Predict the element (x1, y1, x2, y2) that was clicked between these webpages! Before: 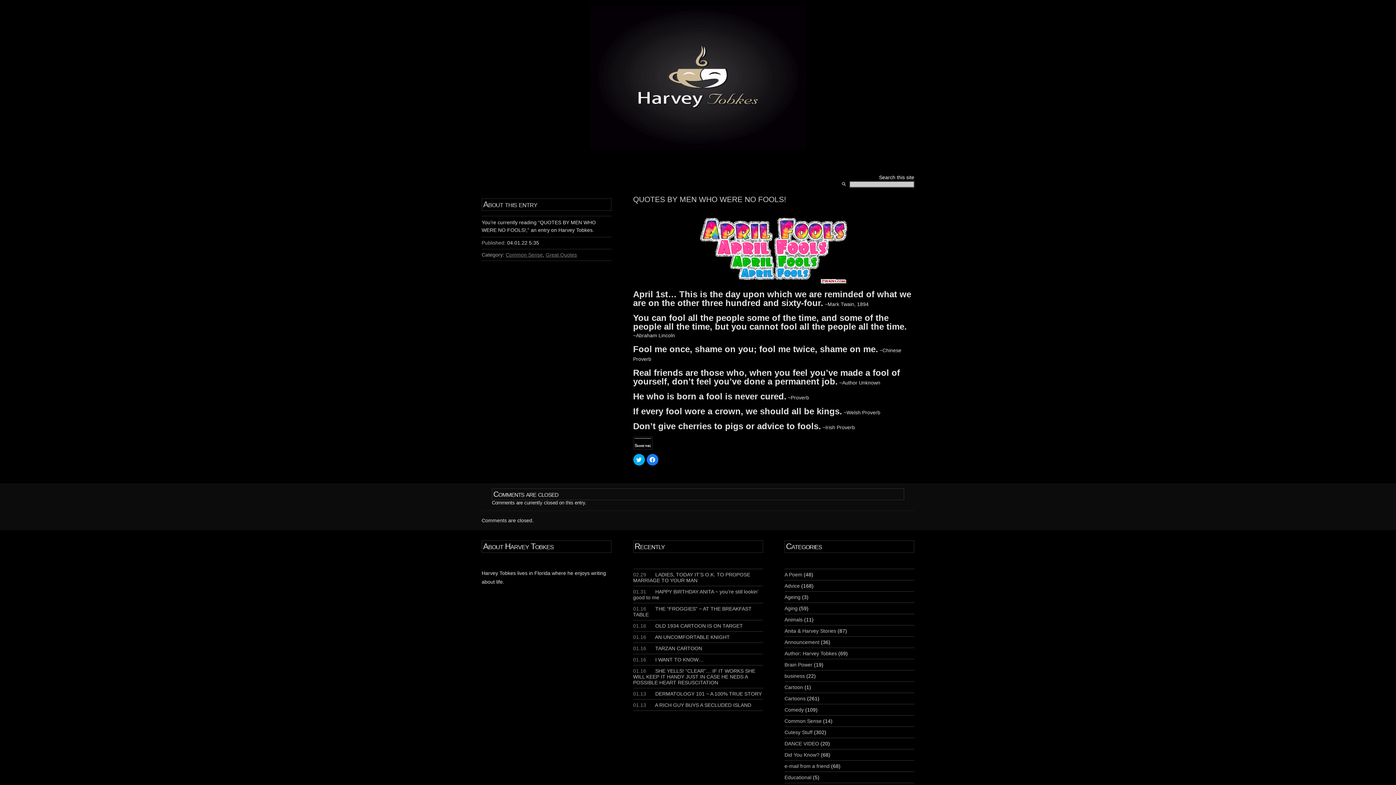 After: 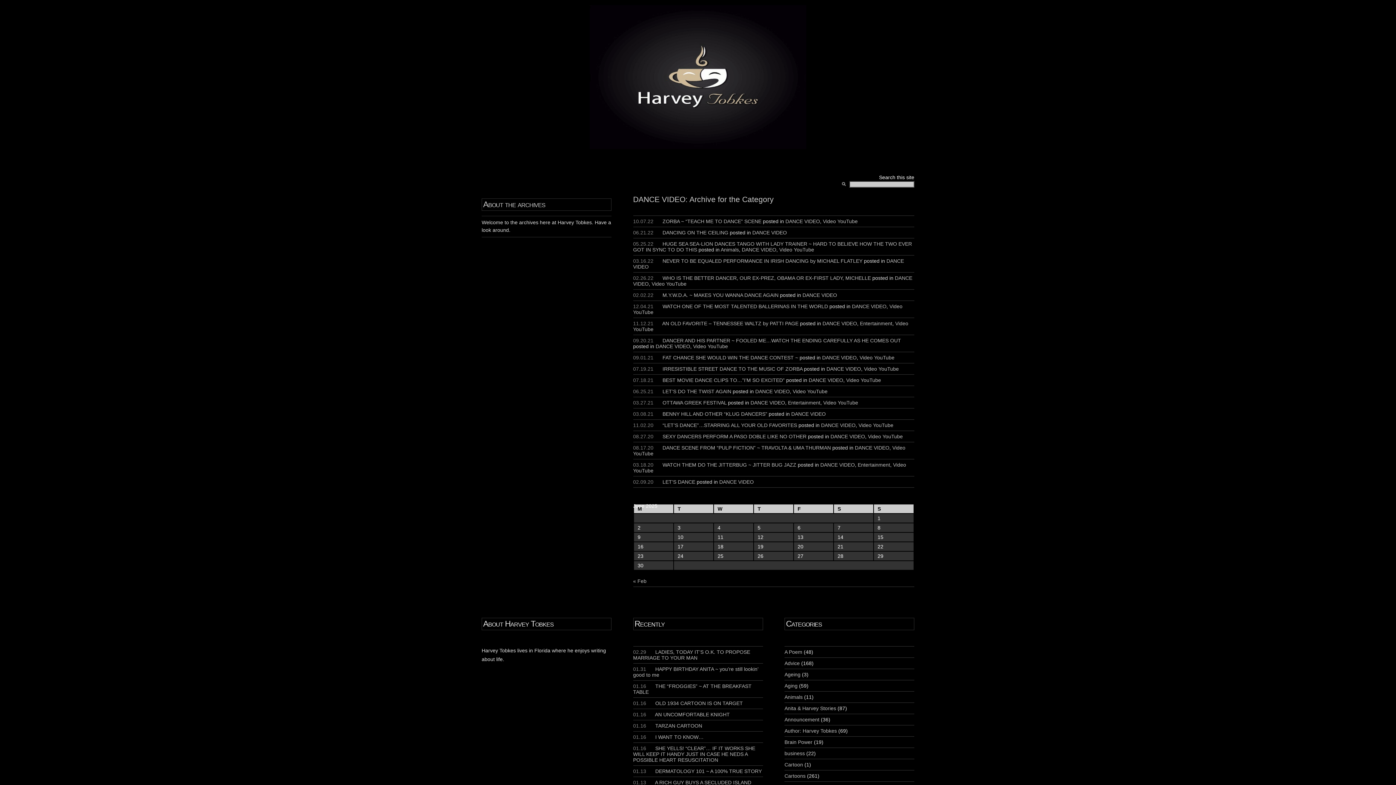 Action: label: DANCE VIDEO bbox: (784, 741, 819, 747)